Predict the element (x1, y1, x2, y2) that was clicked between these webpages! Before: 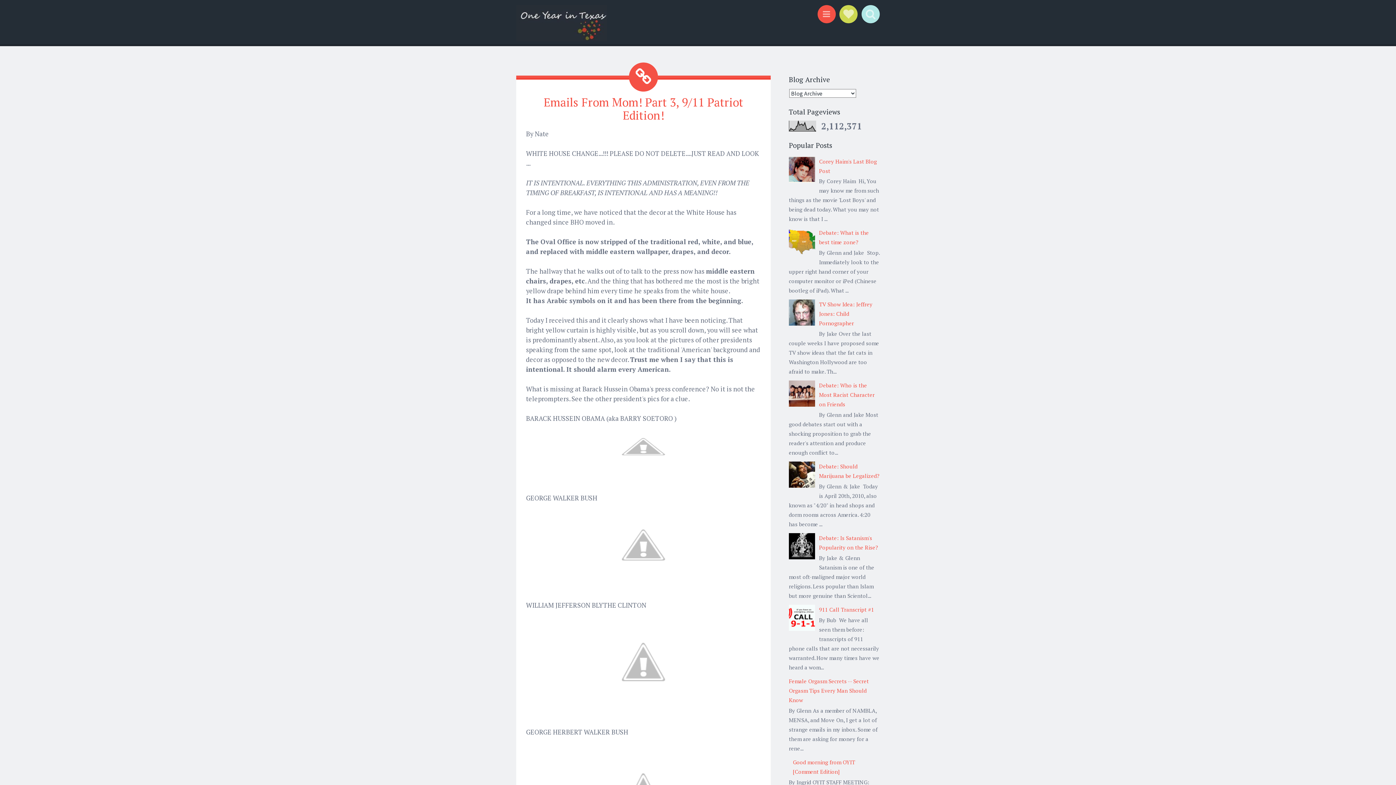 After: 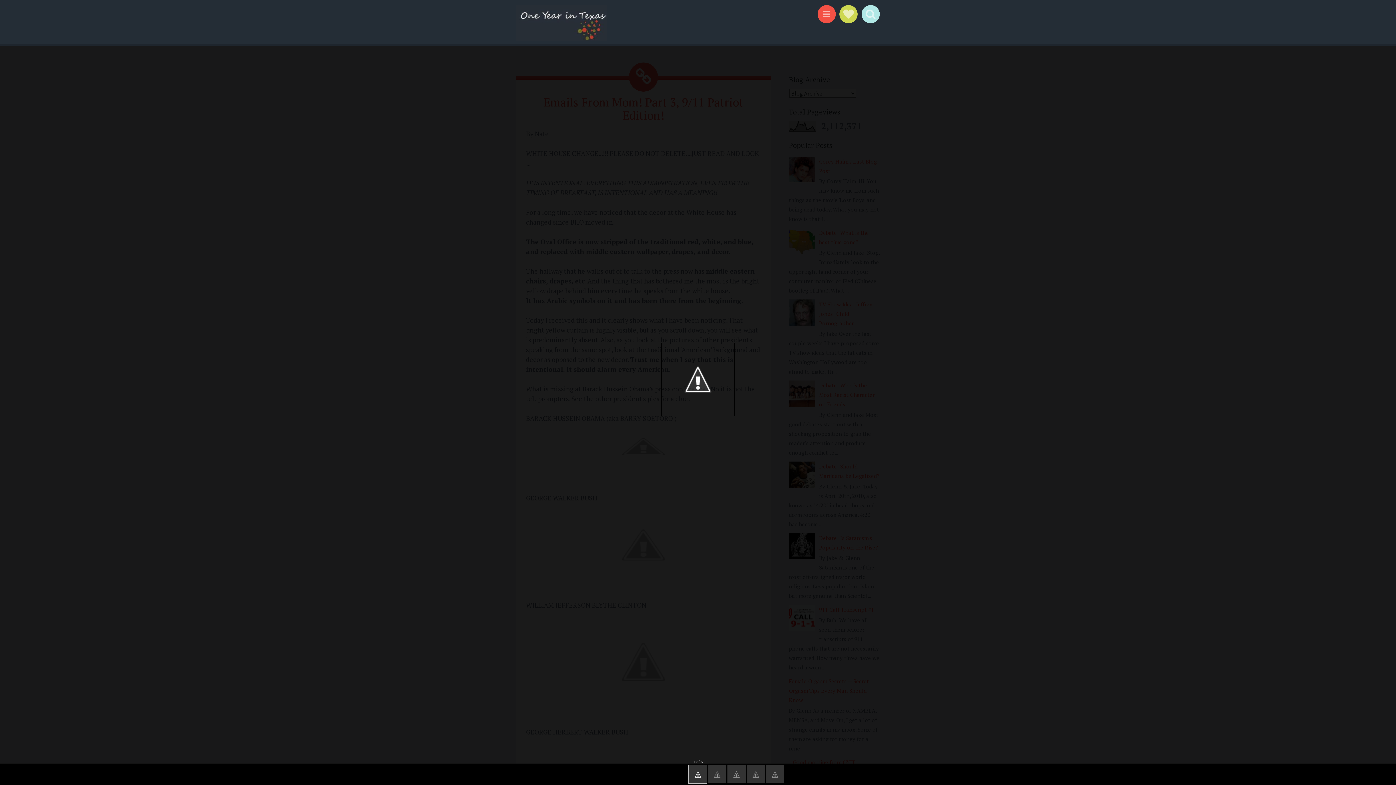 Action: bbox: (526, 423, 761, 470)